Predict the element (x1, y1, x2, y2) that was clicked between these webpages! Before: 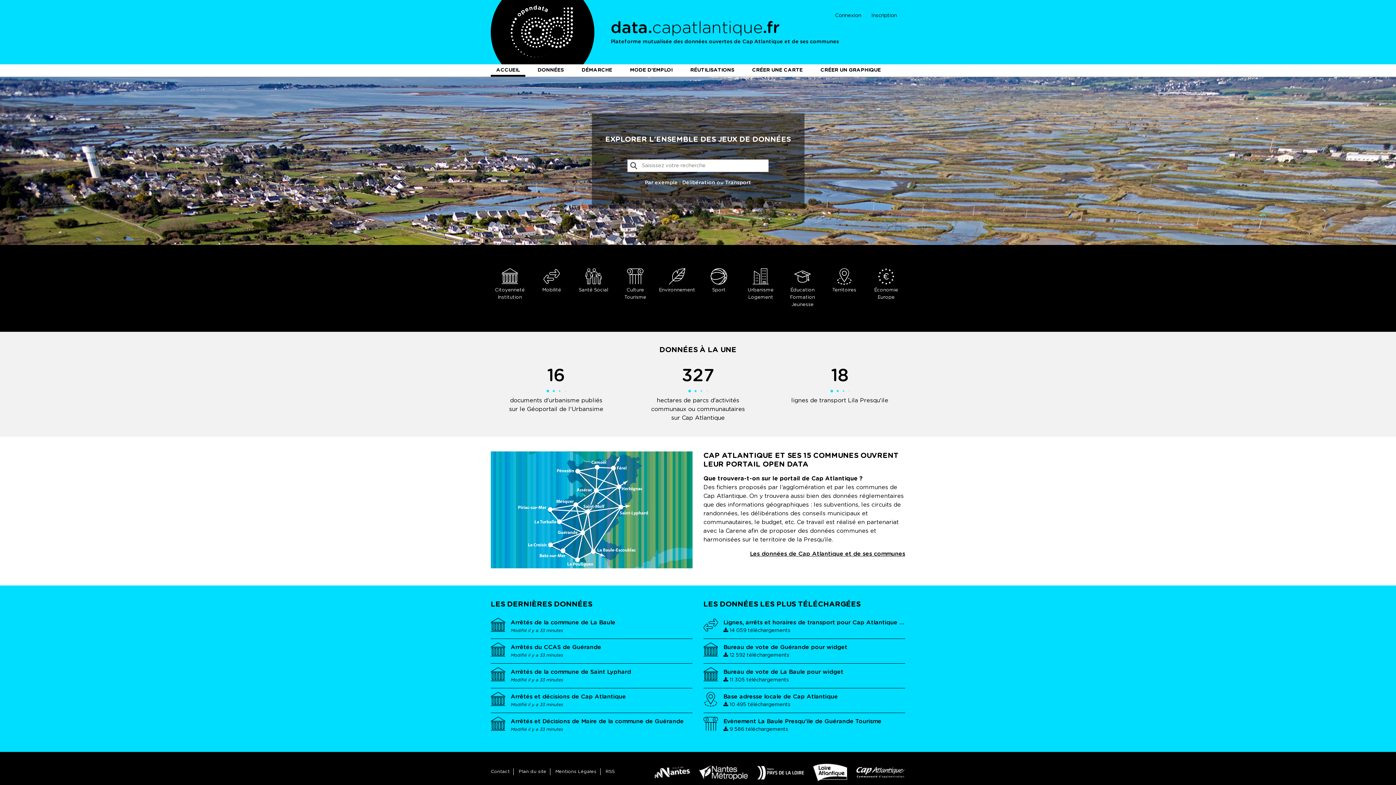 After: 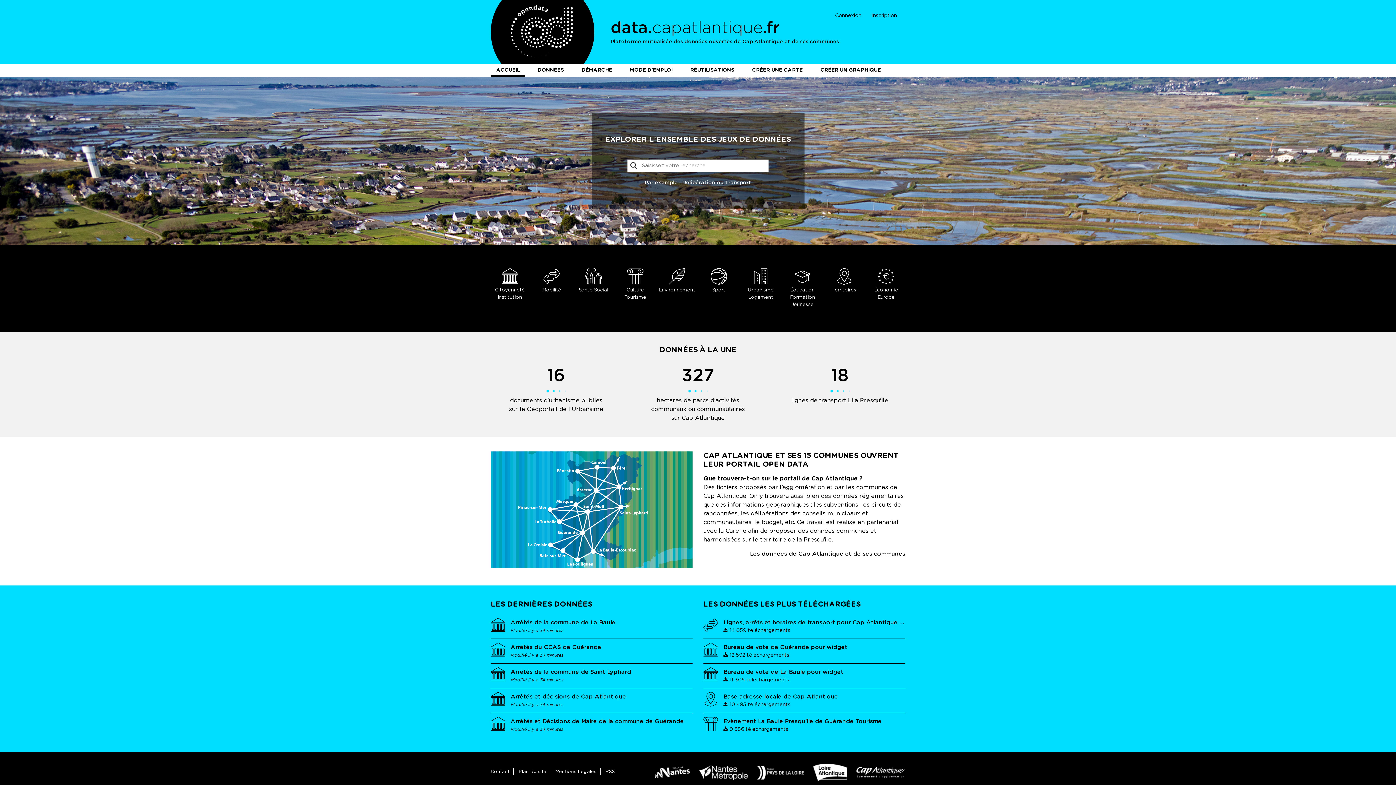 Action: label: data.capatlantique.fr
Plateforme mutualisée des données ouvertes de Cap Atlantique et de ses communes bbox: (594, 19, 839, 44)